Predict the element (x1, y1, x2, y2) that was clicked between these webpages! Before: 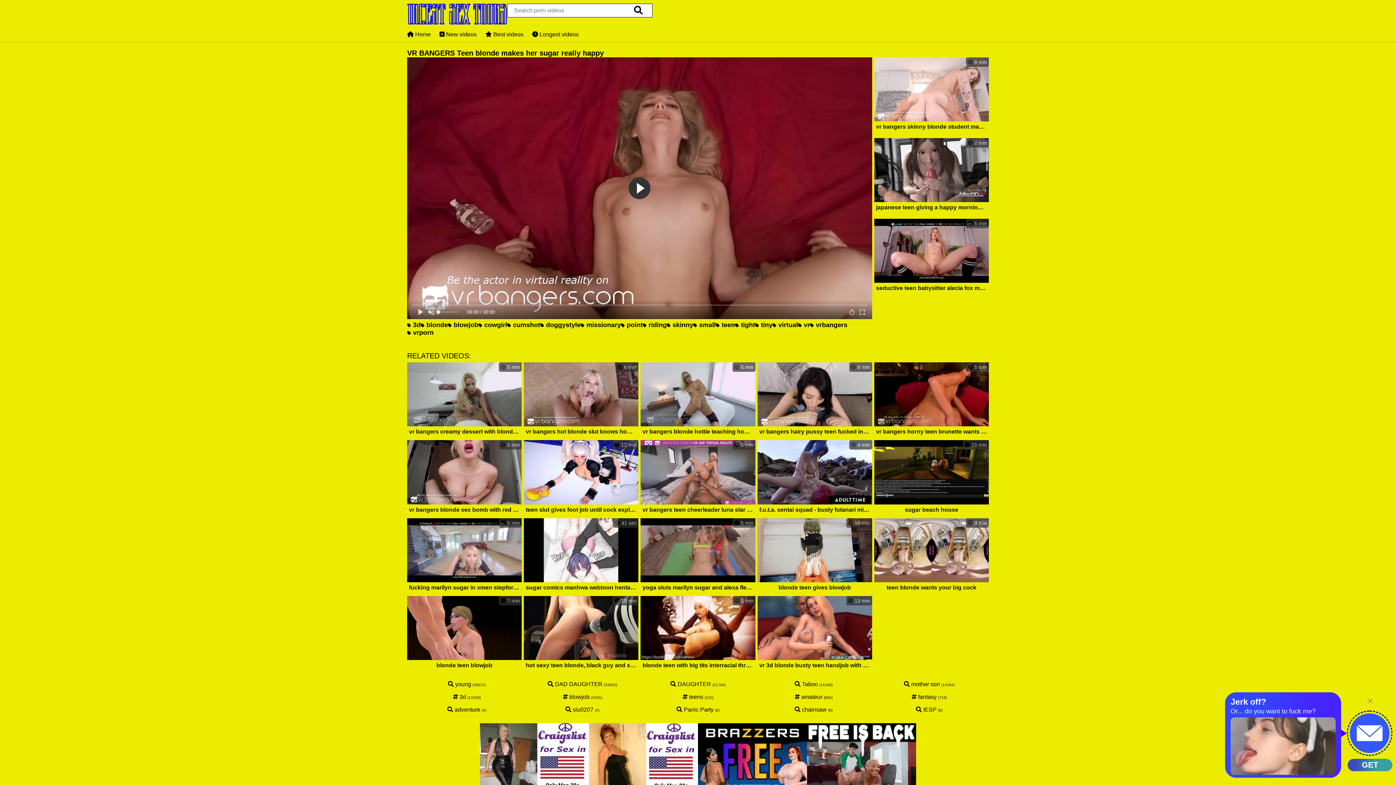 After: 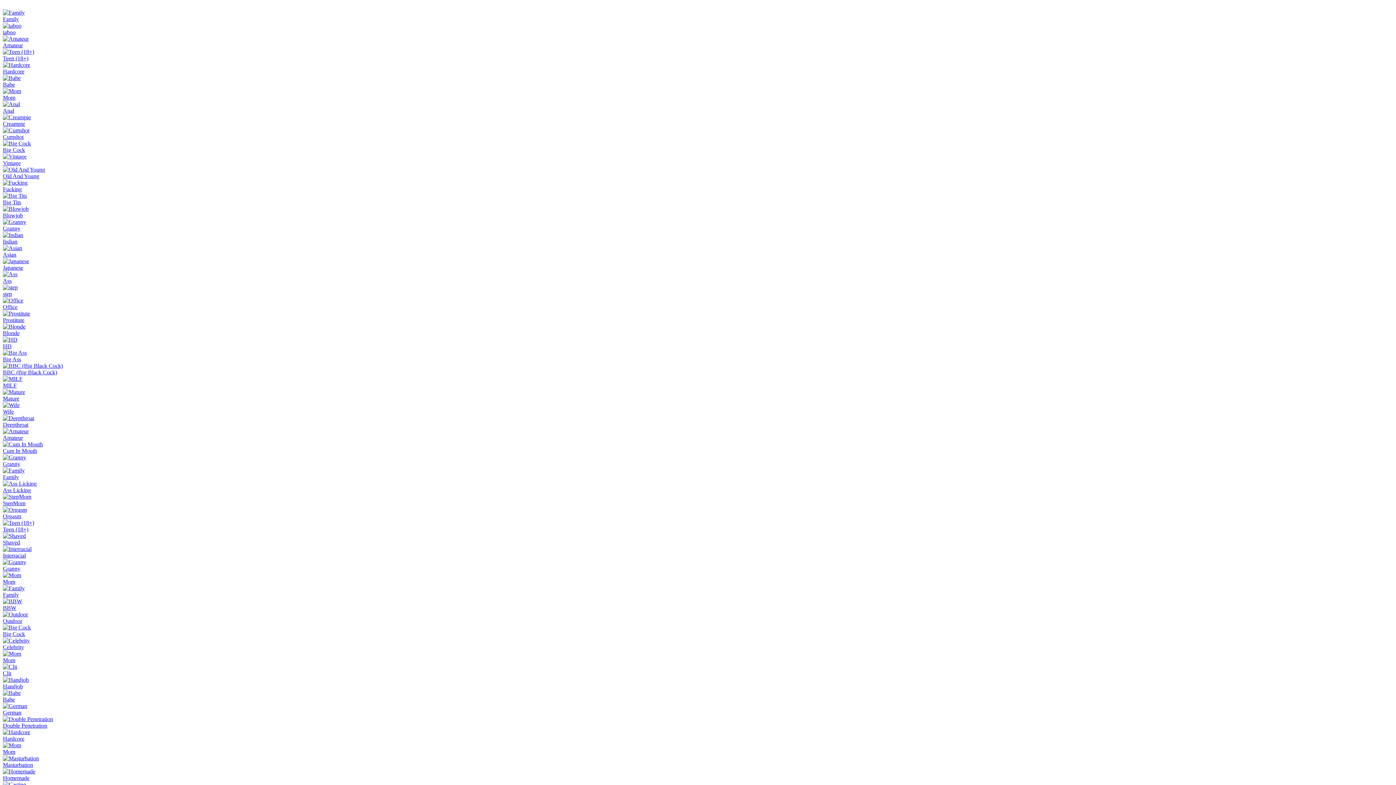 Action: label:  Longest videos bbox: (532, 31, 578, 37)